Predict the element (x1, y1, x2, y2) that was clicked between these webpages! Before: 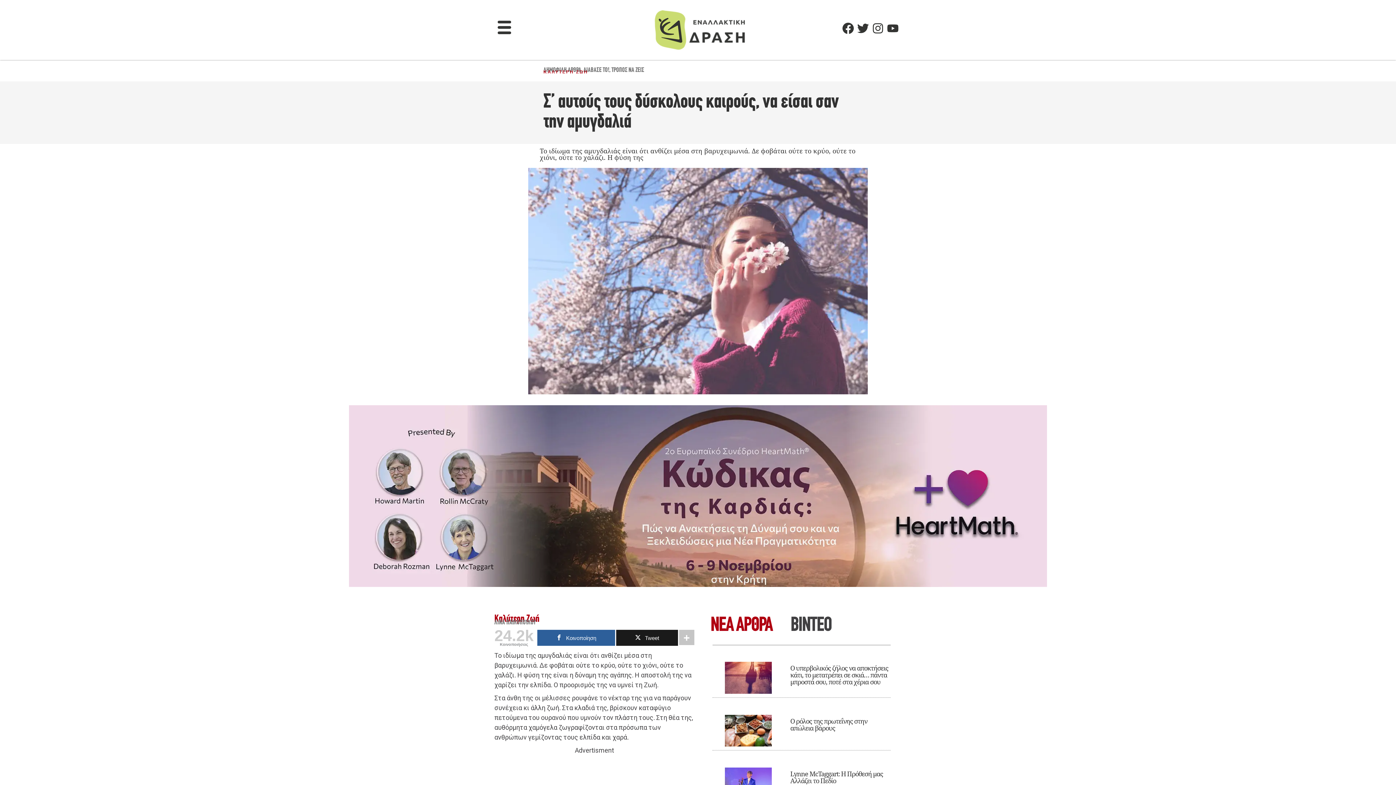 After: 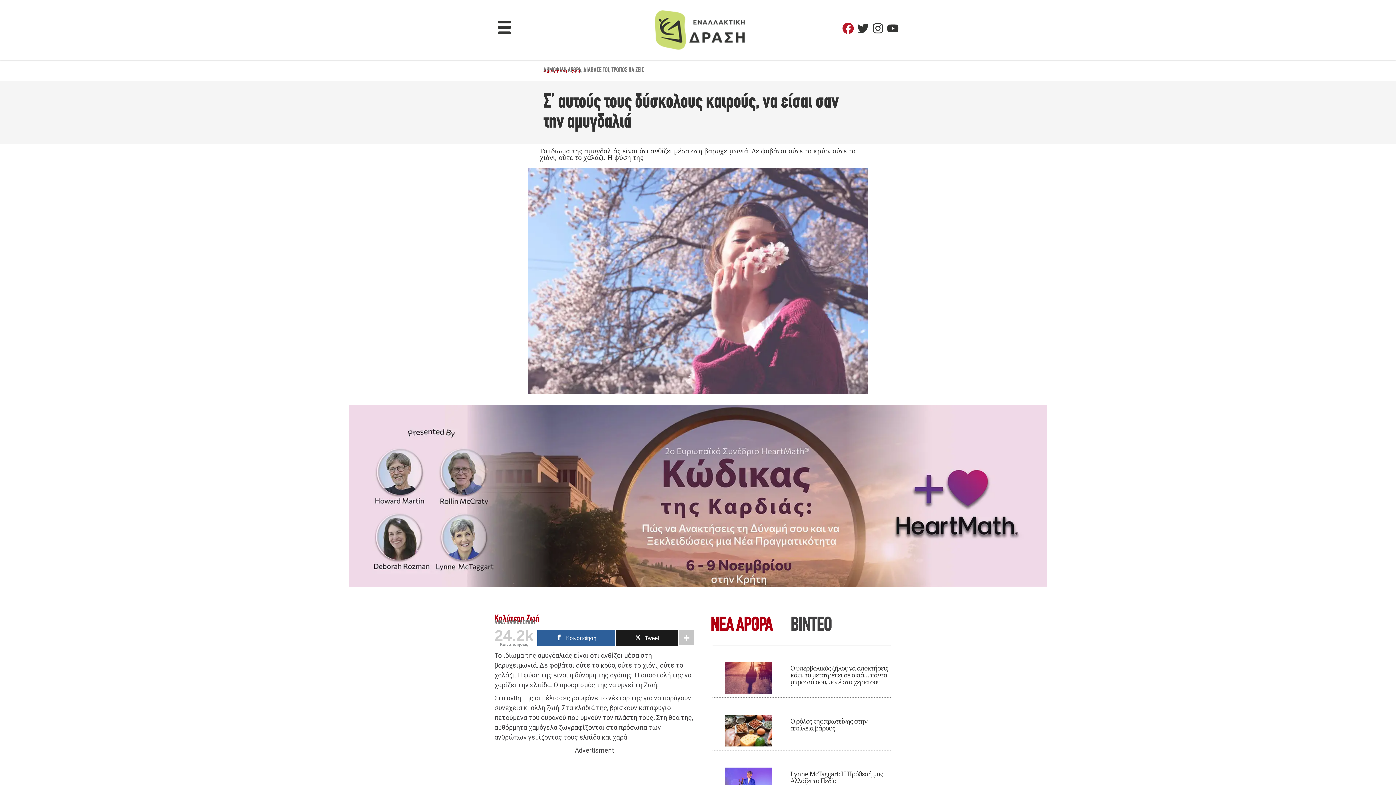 Action: bbox: (842, 22, 854, 34) label: Facebook